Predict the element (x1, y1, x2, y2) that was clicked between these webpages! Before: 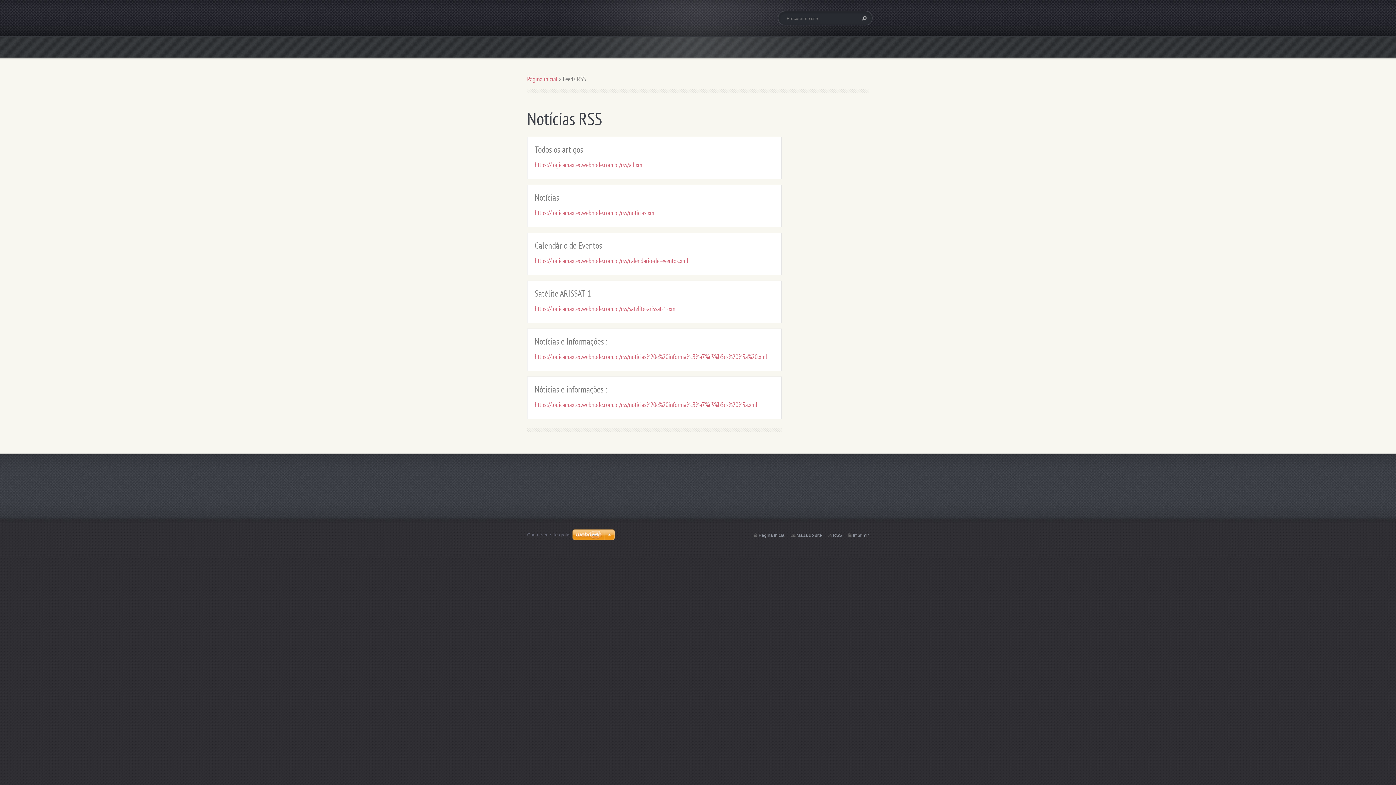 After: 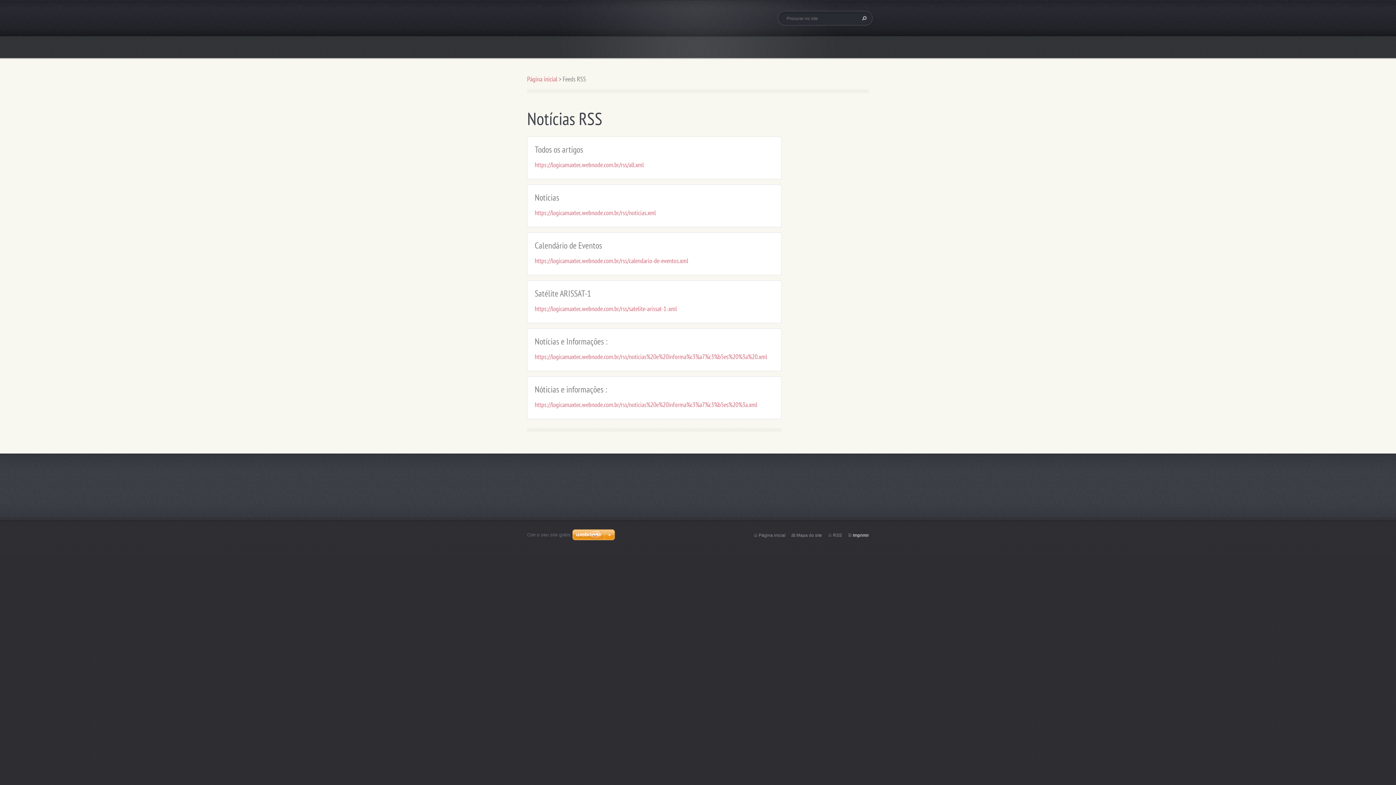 Action: label: Imprimir bbox: (853, 533, 869, 538)